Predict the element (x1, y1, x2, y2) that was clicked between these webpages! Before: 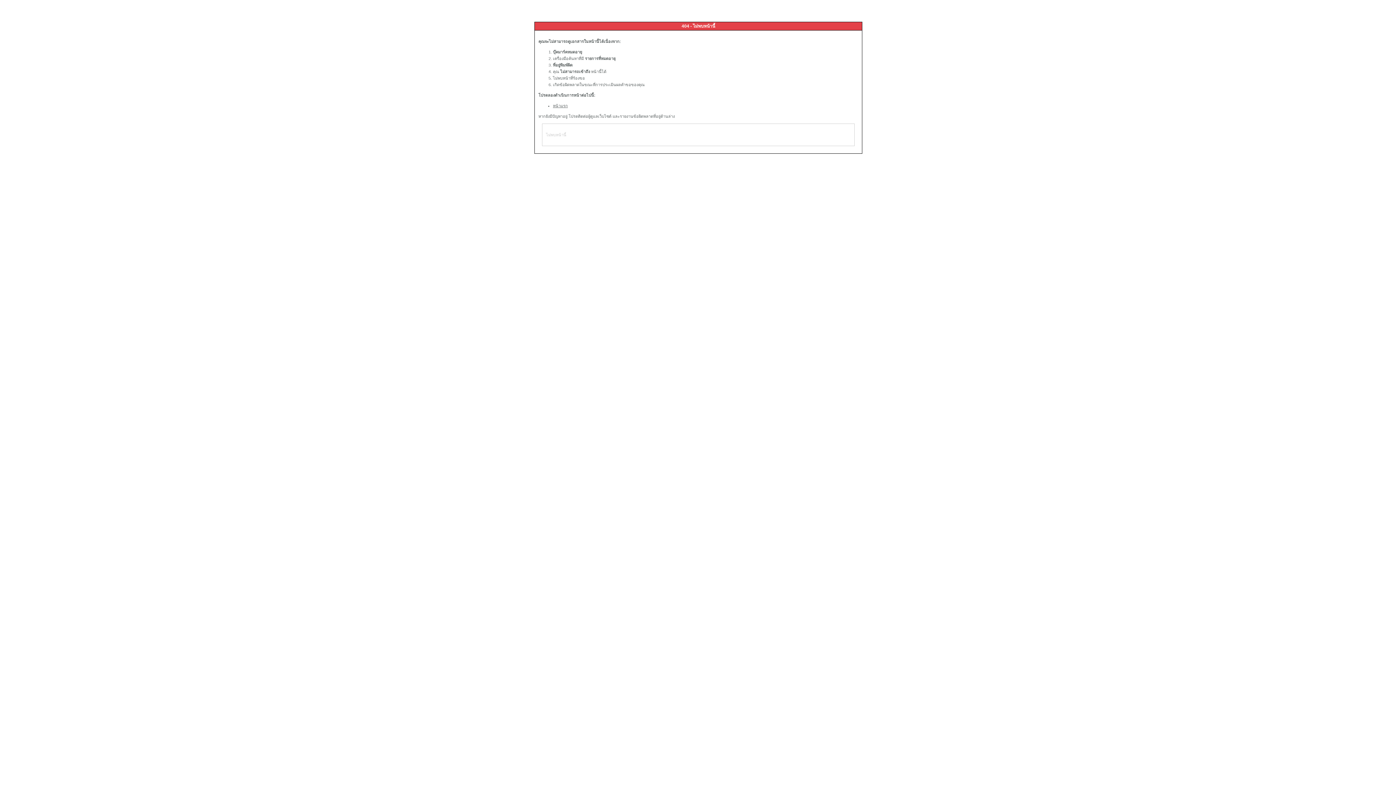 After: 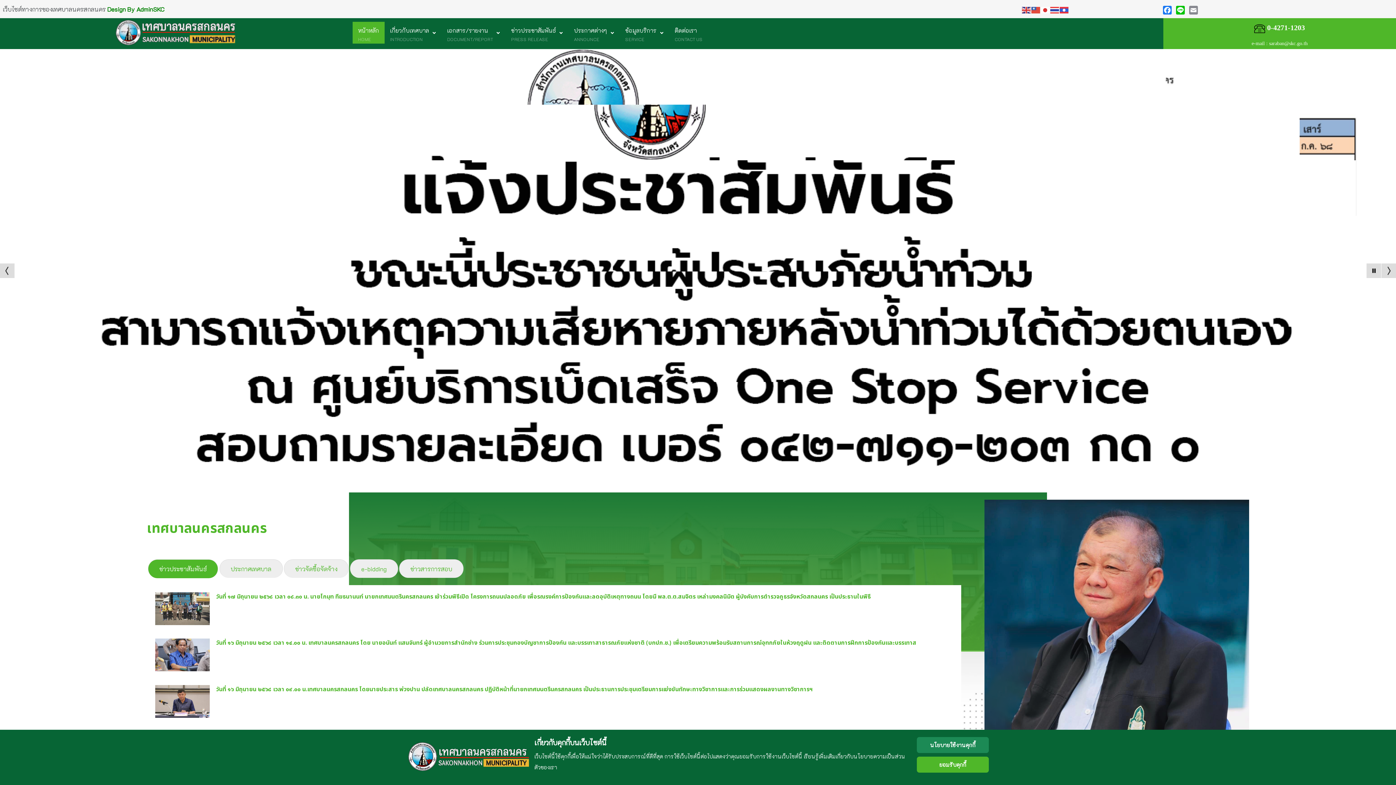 Action: bbox: (553, 103, 568, 108) label: หน้าแรก